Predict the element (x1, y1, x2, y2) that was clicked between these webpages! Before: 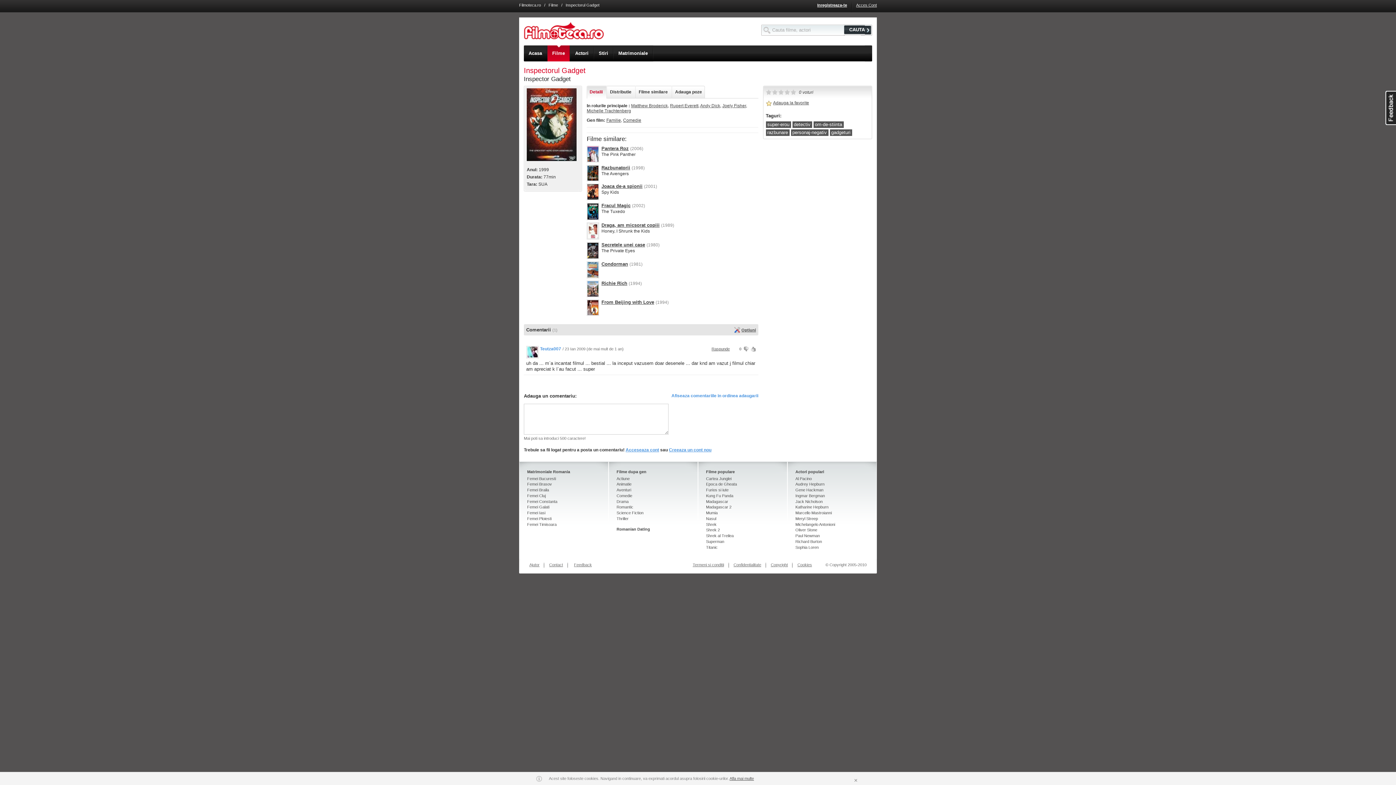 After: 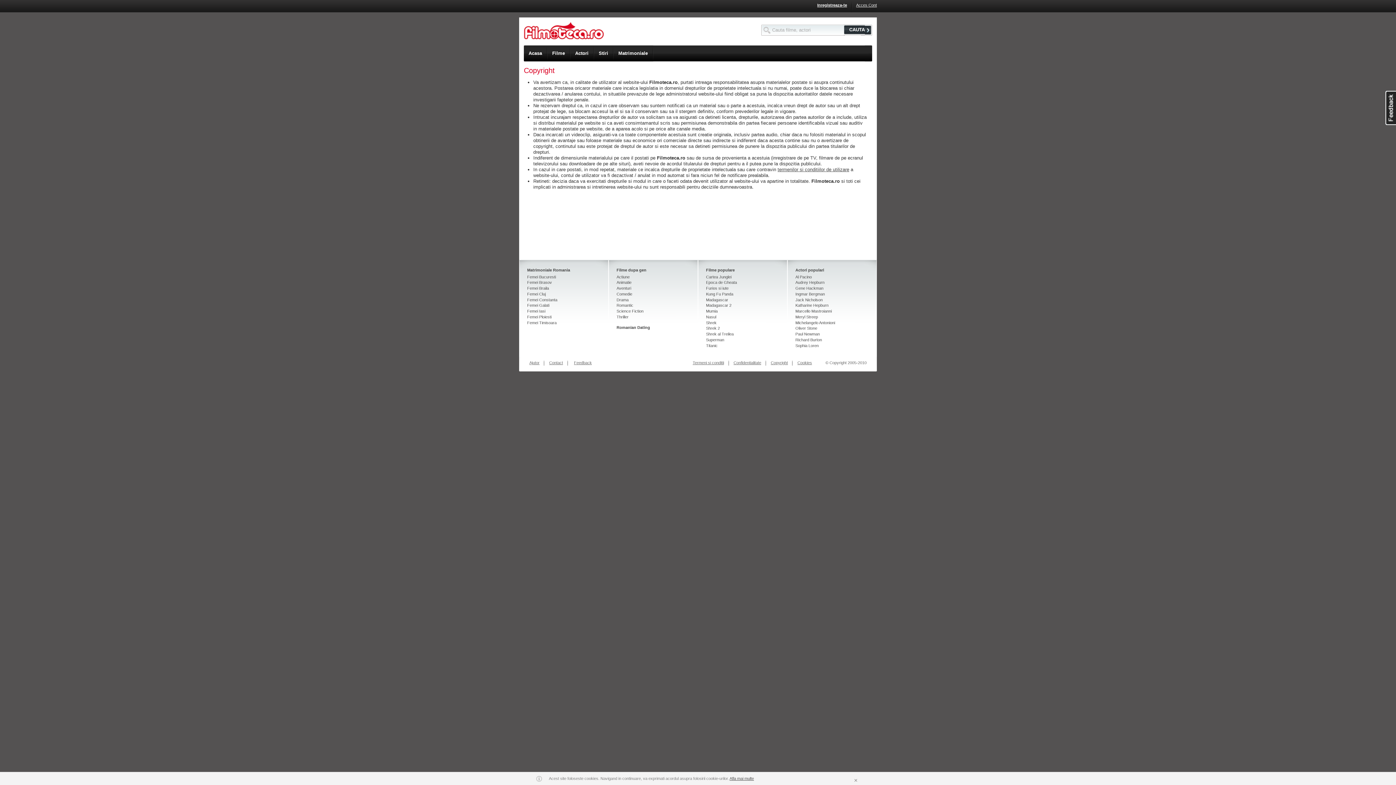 Action: label: Copyright bbox: (770, 562, 788, 567)